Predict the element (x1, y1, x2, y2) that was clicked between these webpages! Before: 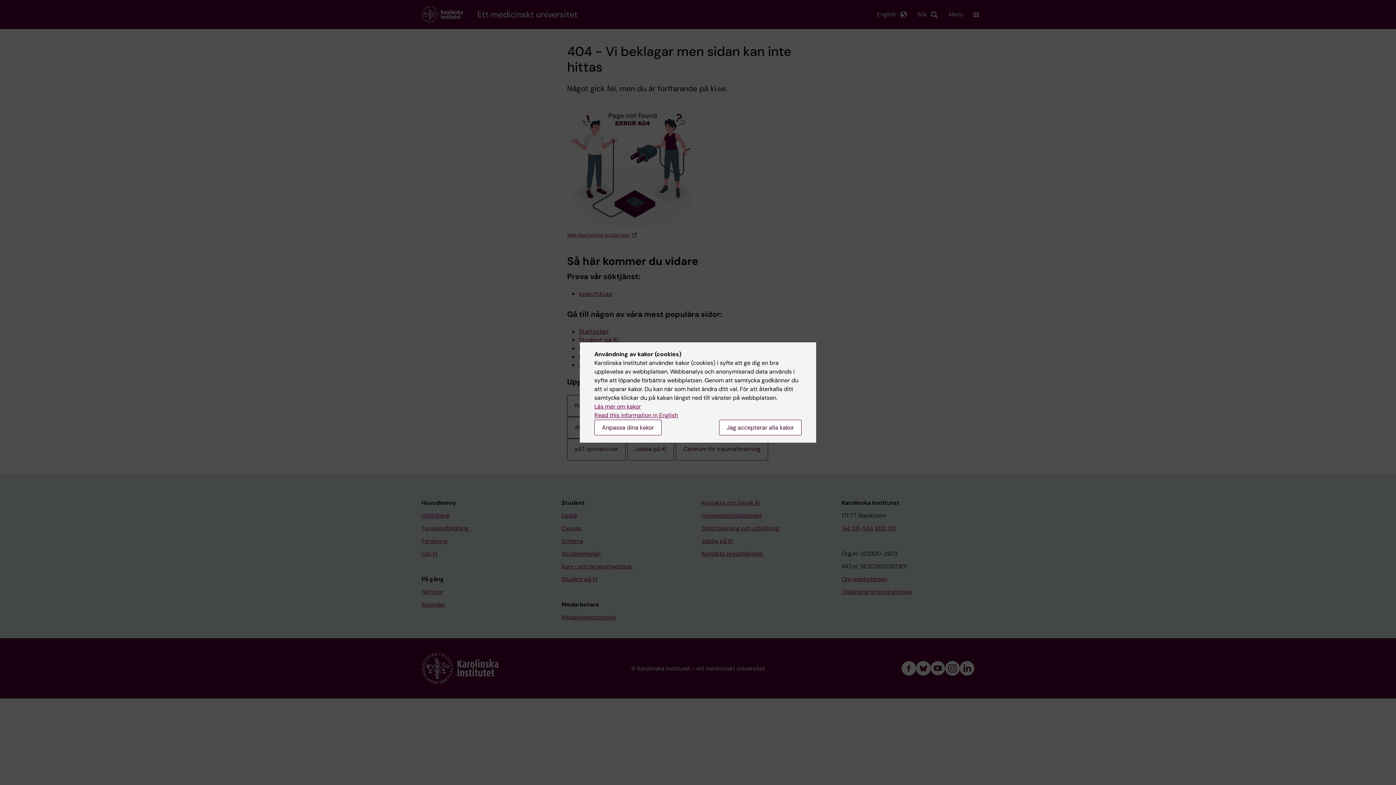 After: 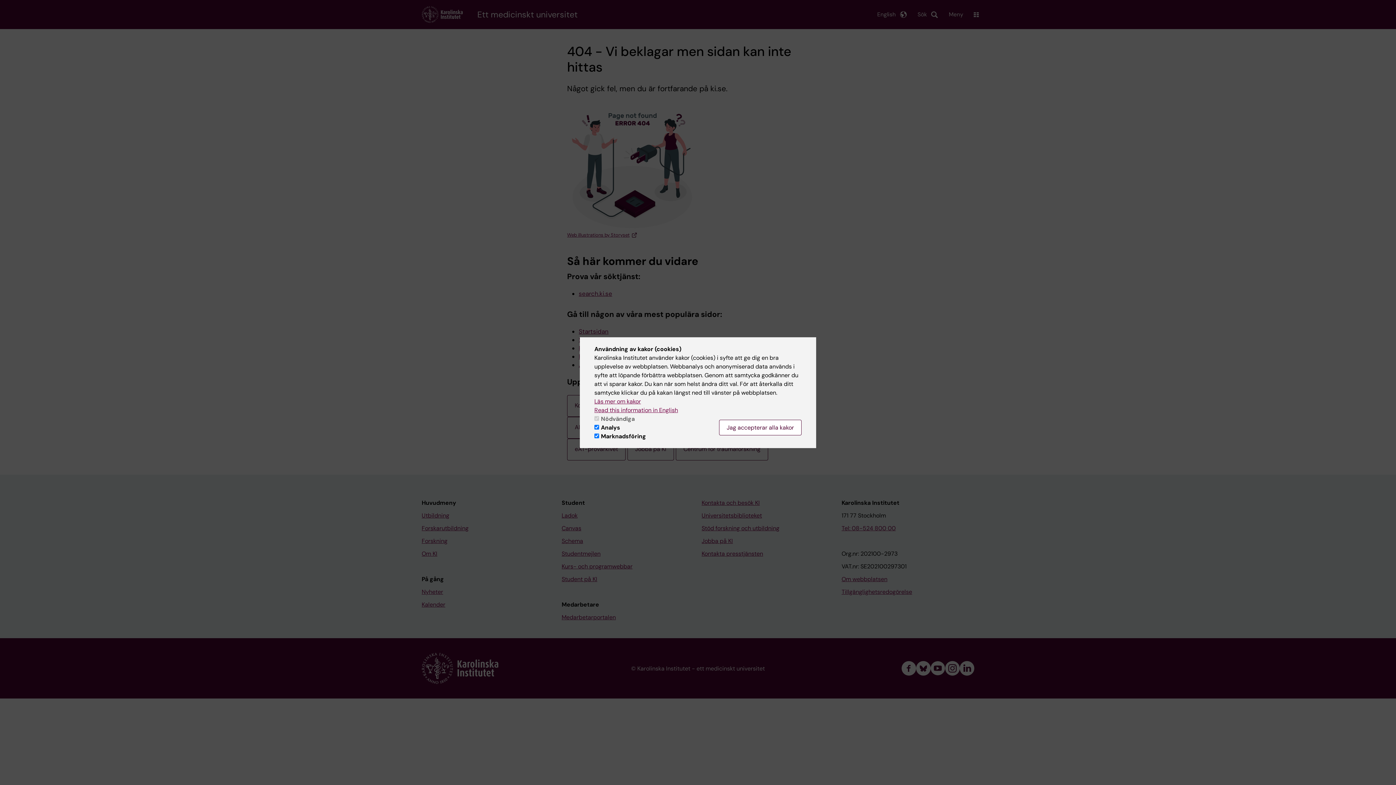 Action: label: Anpassa dina kakor bbox: (594, 420, 661, 435)